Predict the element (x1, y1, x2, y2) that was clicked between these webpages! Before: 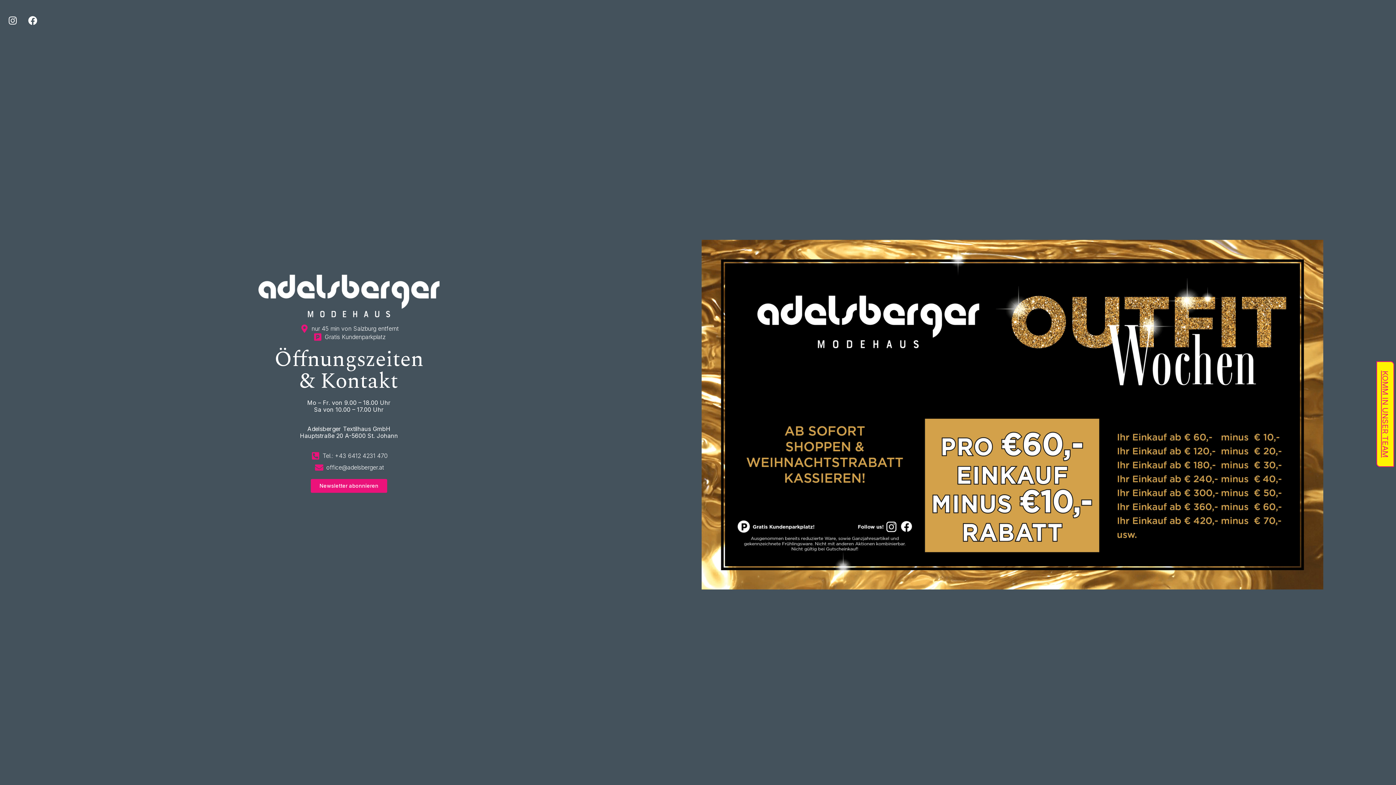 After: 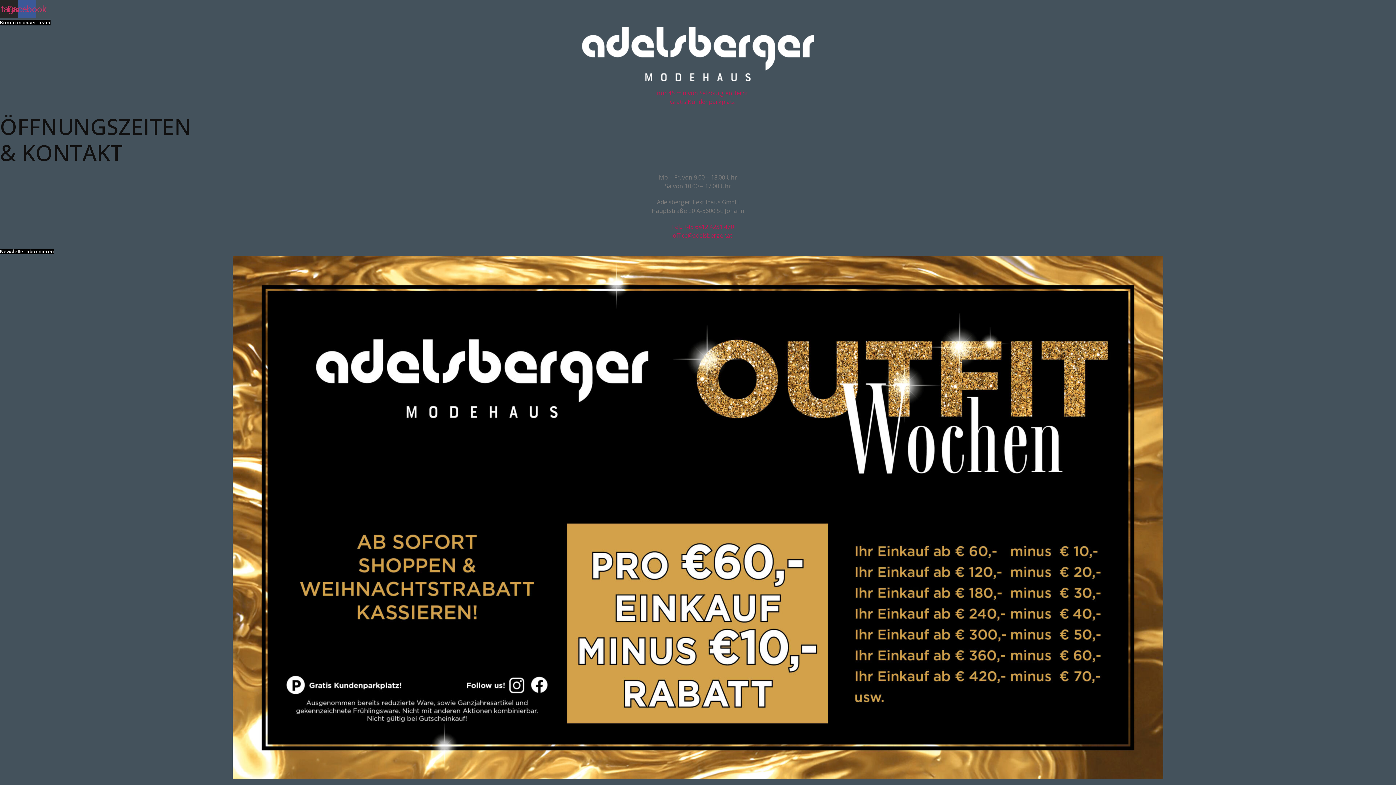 Action: bbox: (233, 274, 465, 317)